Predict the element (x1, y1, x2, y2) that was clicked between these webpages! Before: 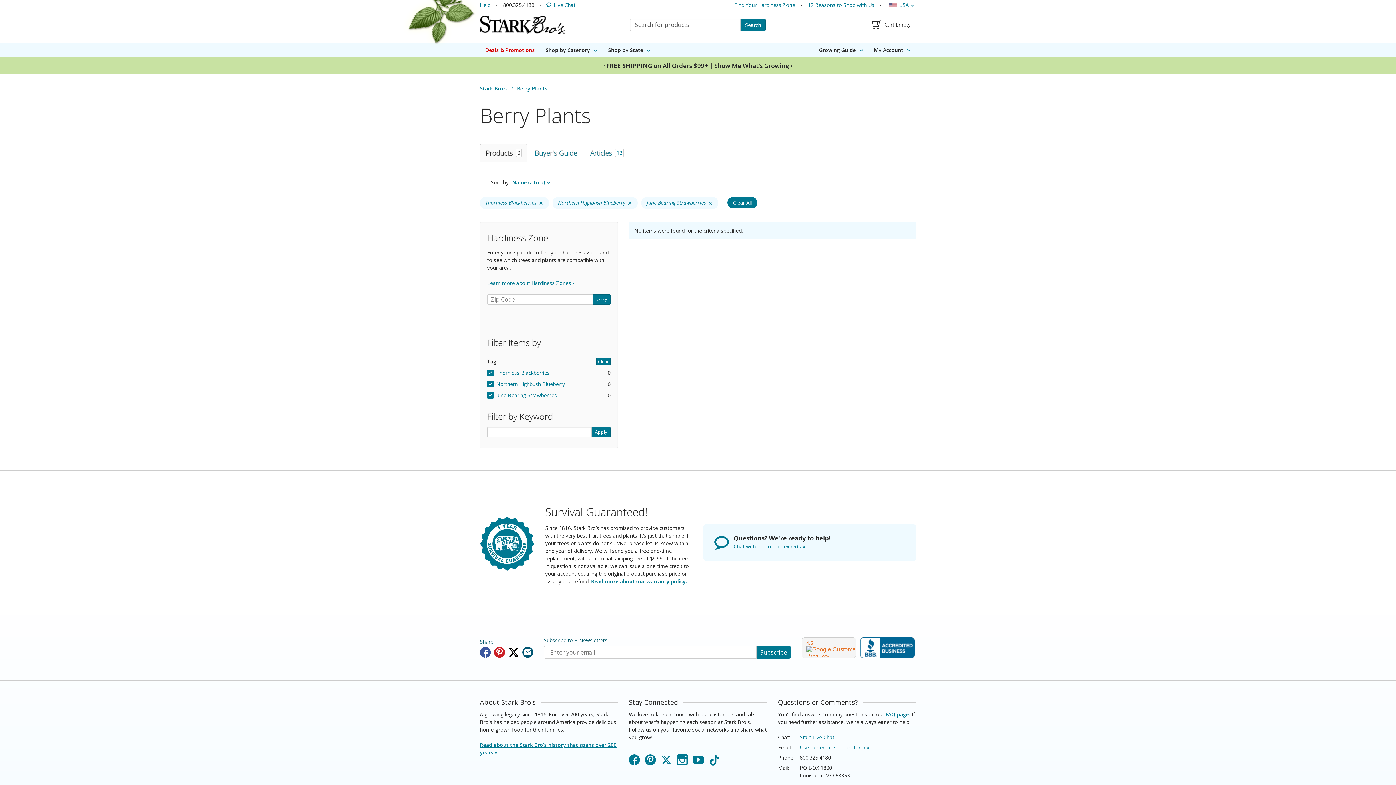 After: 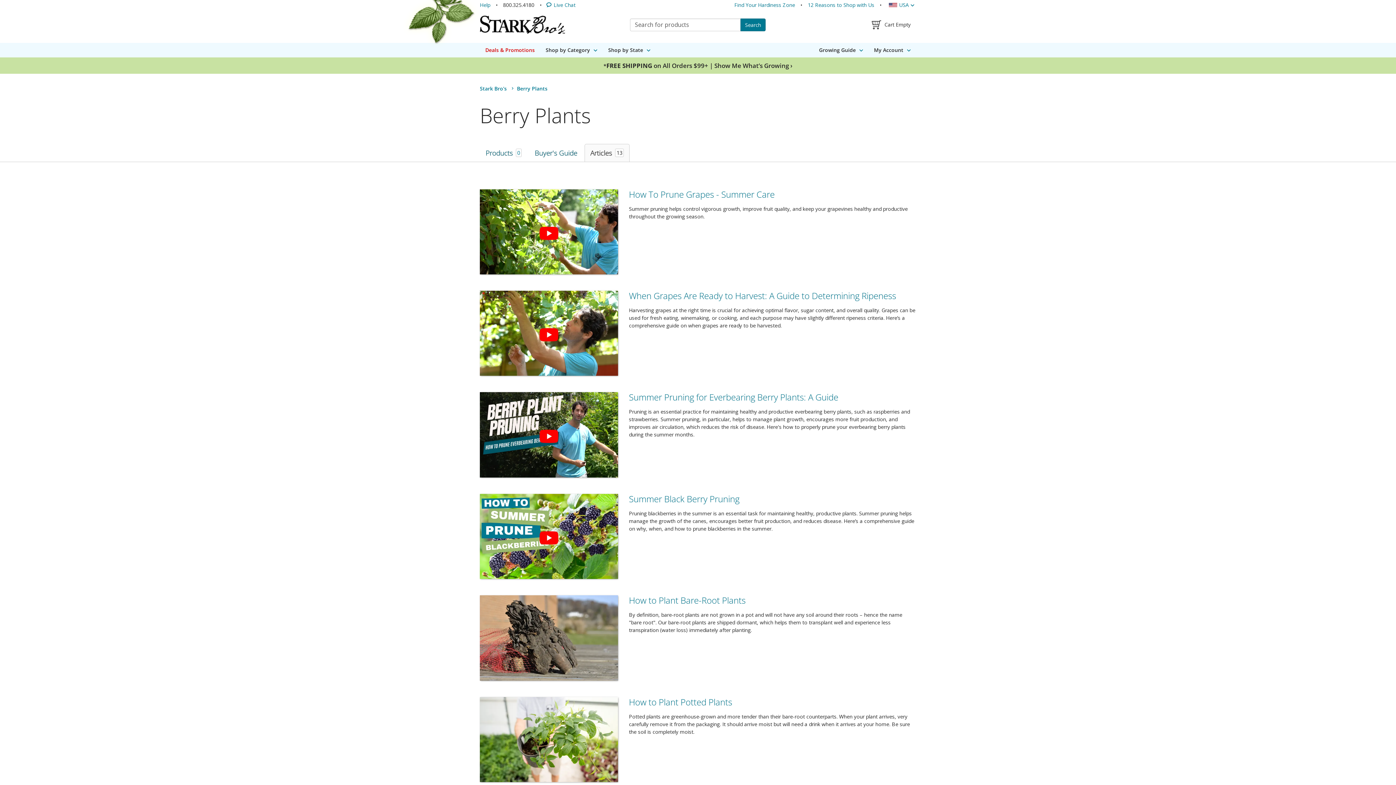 Action: label: Articles13 bbox: (584, 144, 629, 161)